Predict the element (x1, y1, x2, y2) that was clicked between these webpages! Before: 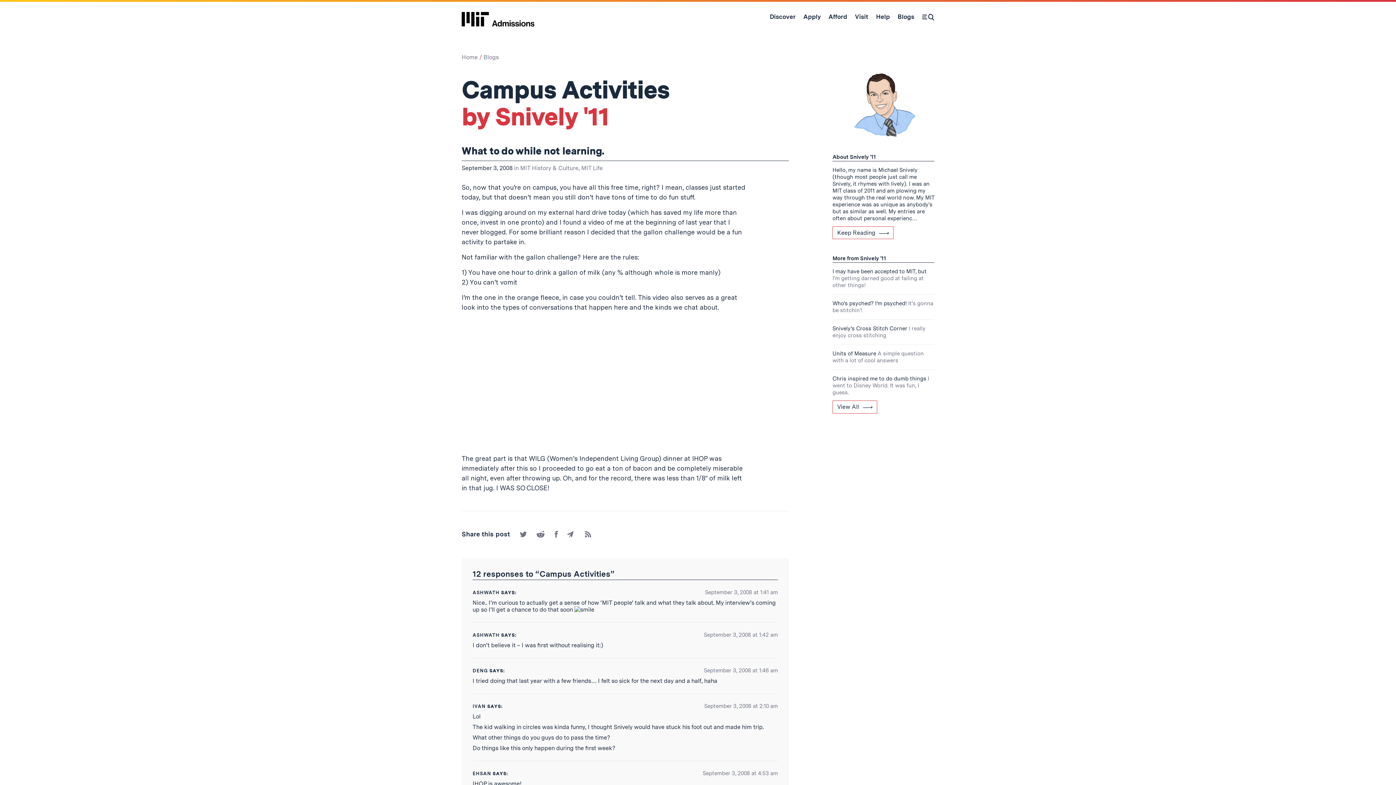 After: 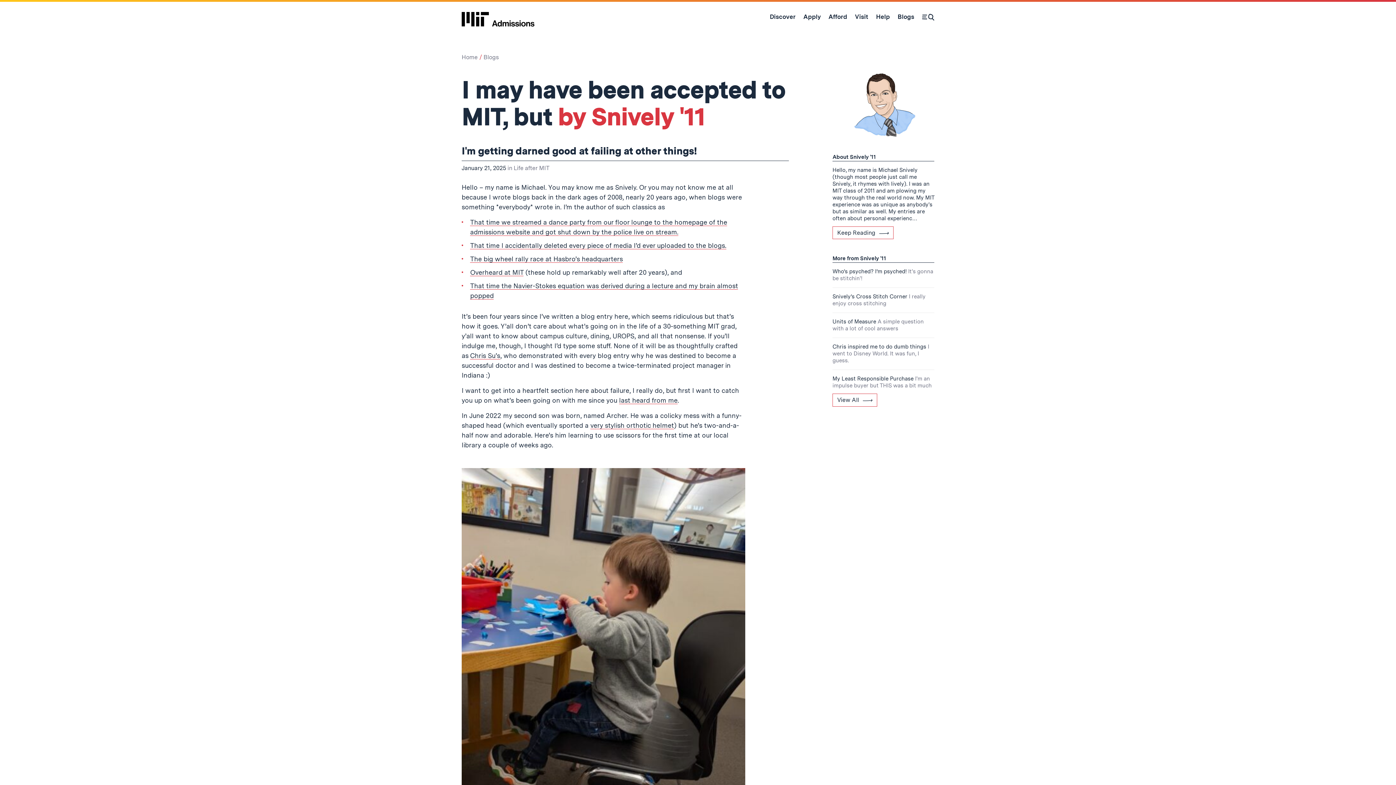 Action: label: I may have been accepted to MIT, but I'm getting darned good at failing at other things! bbox: (832, 268, 926, 288)